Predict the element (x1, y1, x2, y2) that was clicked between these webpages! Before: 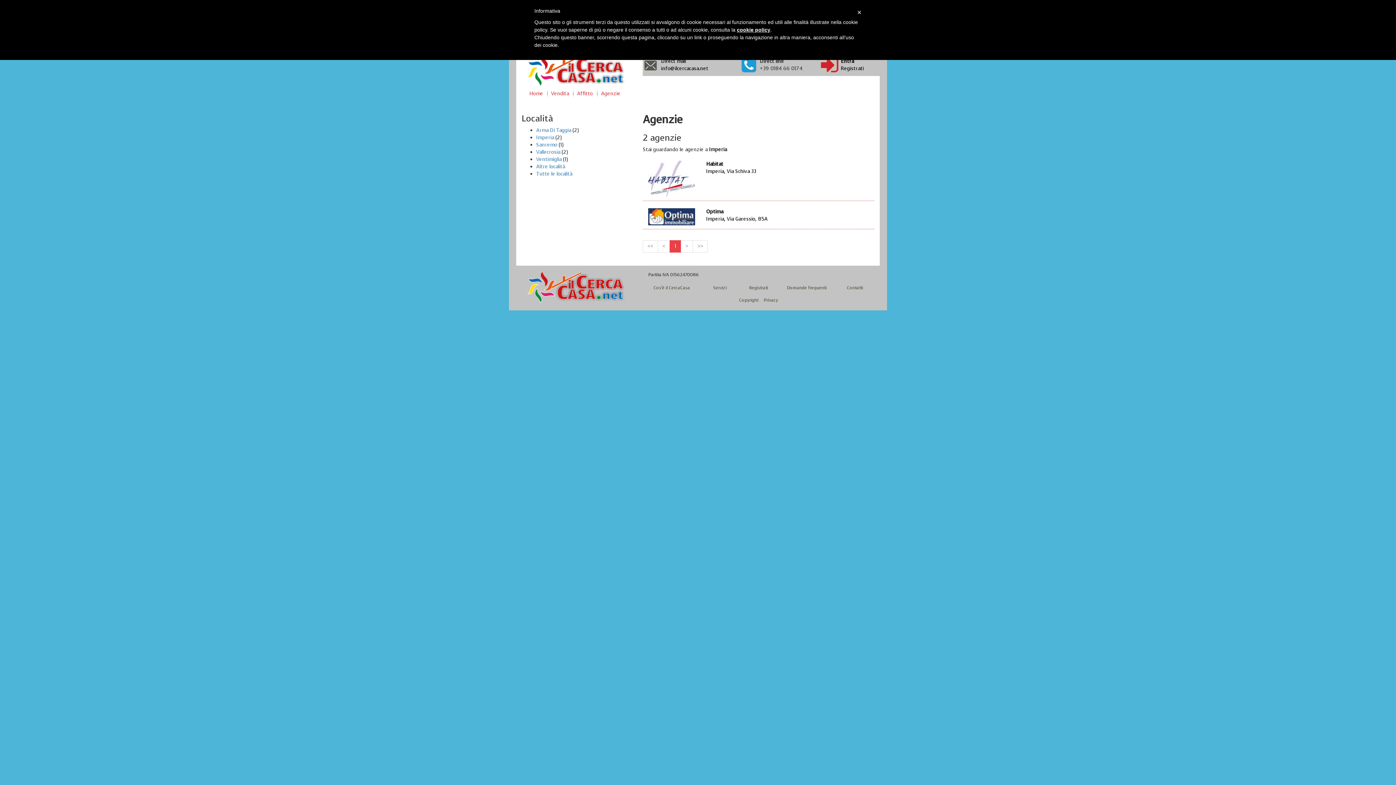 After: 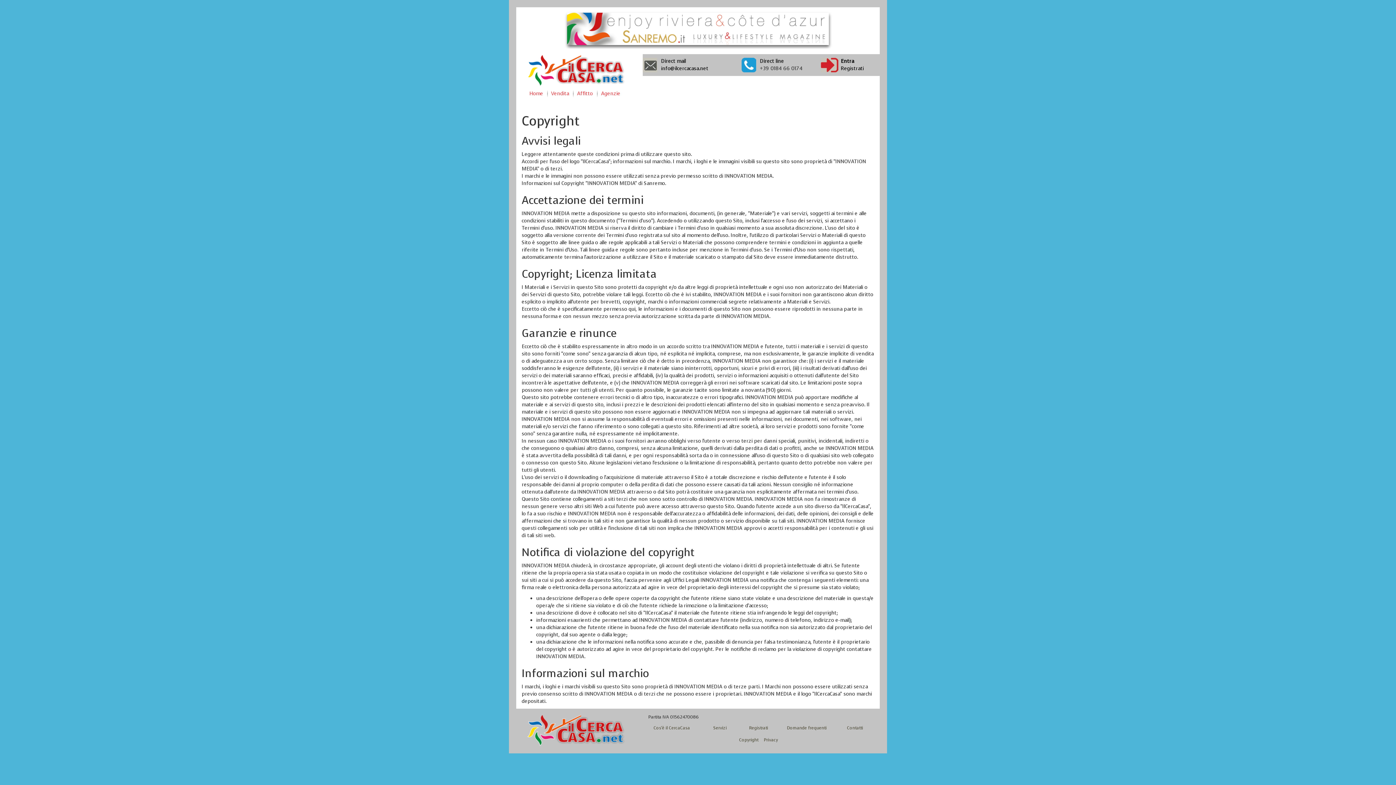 Action: bbox: (739, 297, 762, 303) label: Copyright